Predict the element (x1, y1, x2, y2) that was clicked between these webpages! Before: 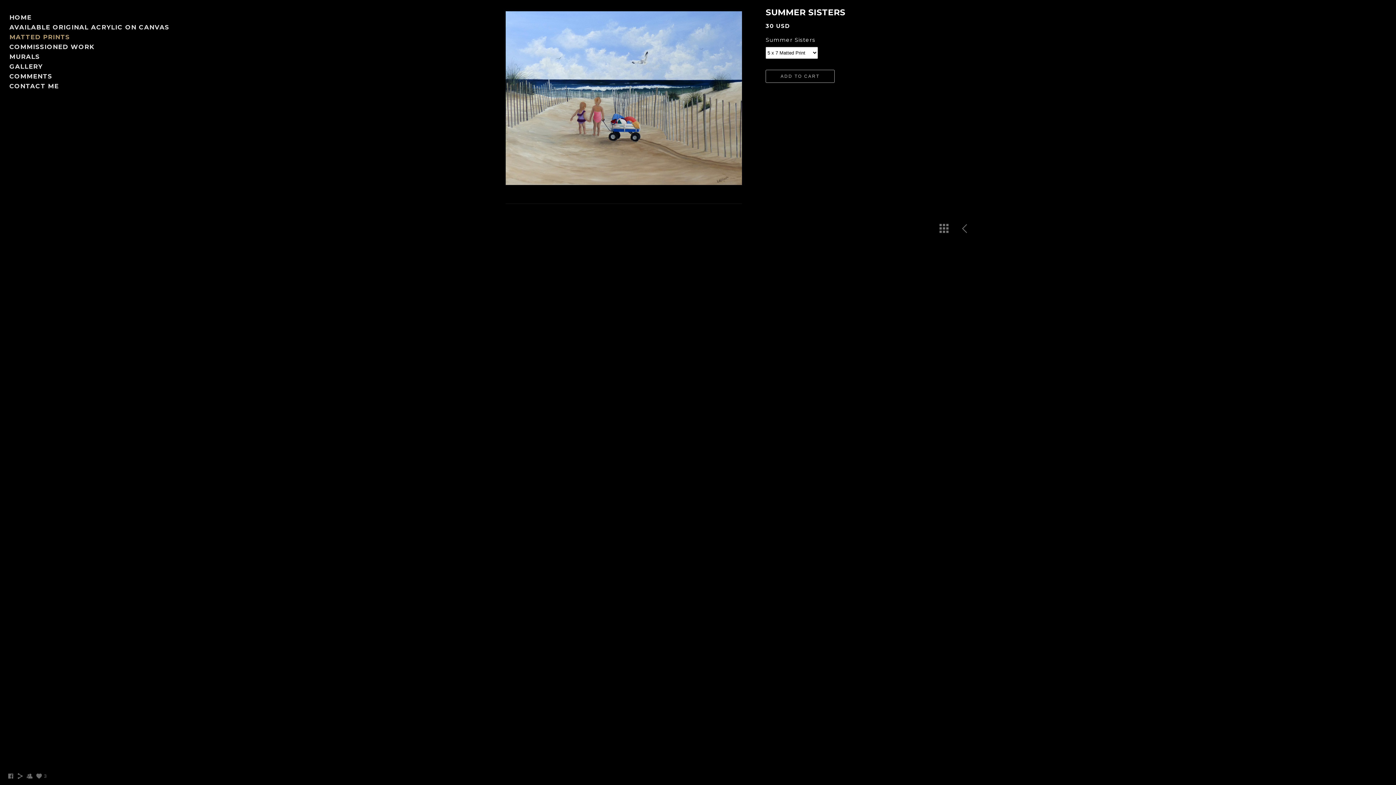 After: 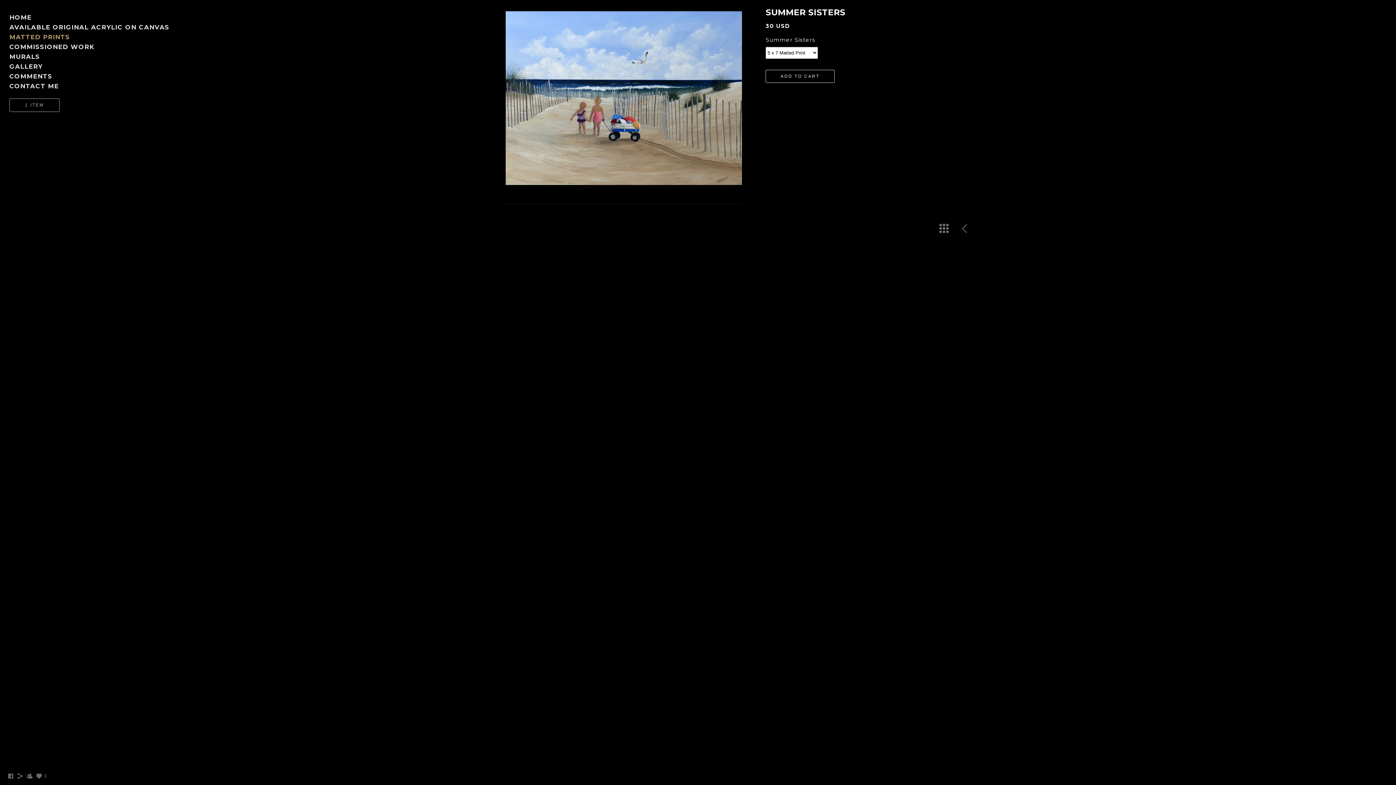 Action: label: ADD TO CART bbox: (765, 69, 834, 82)